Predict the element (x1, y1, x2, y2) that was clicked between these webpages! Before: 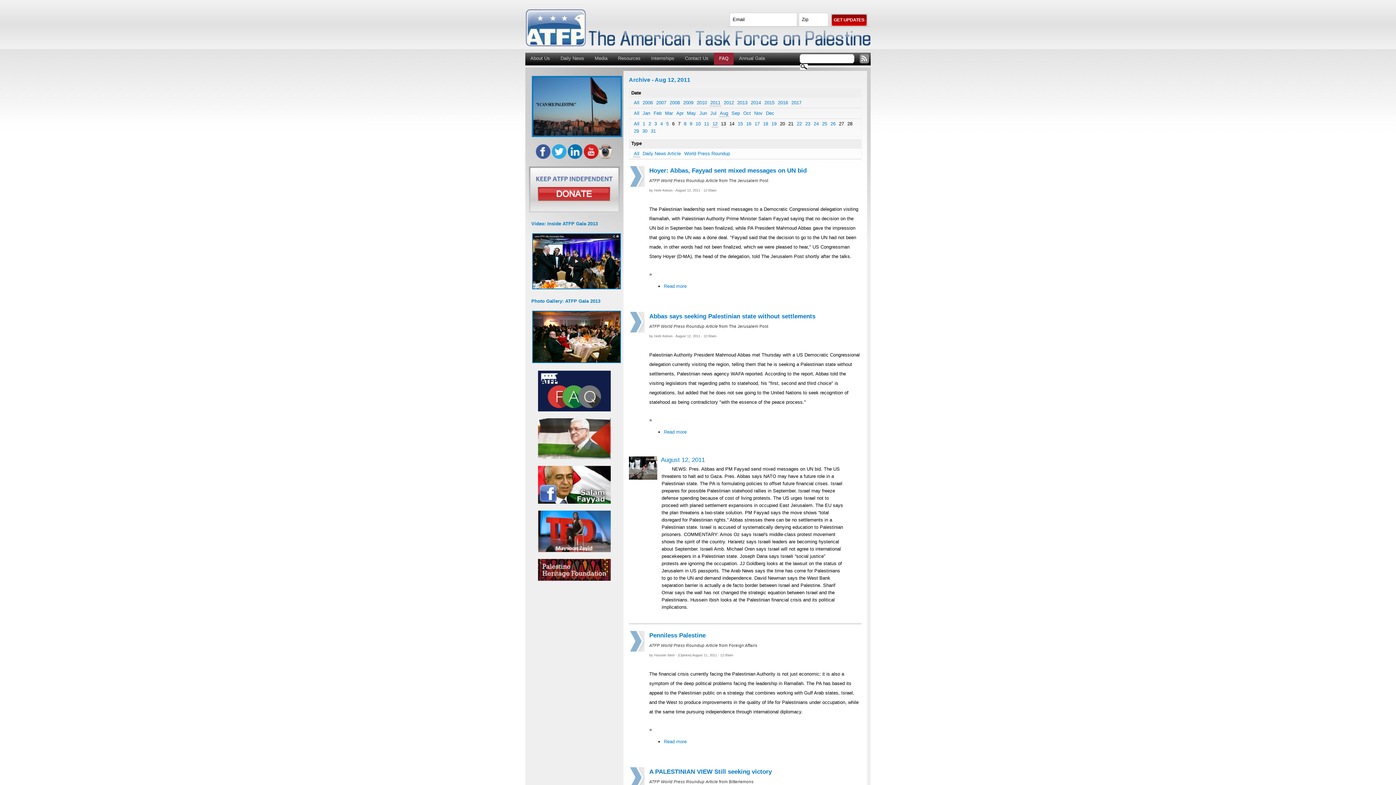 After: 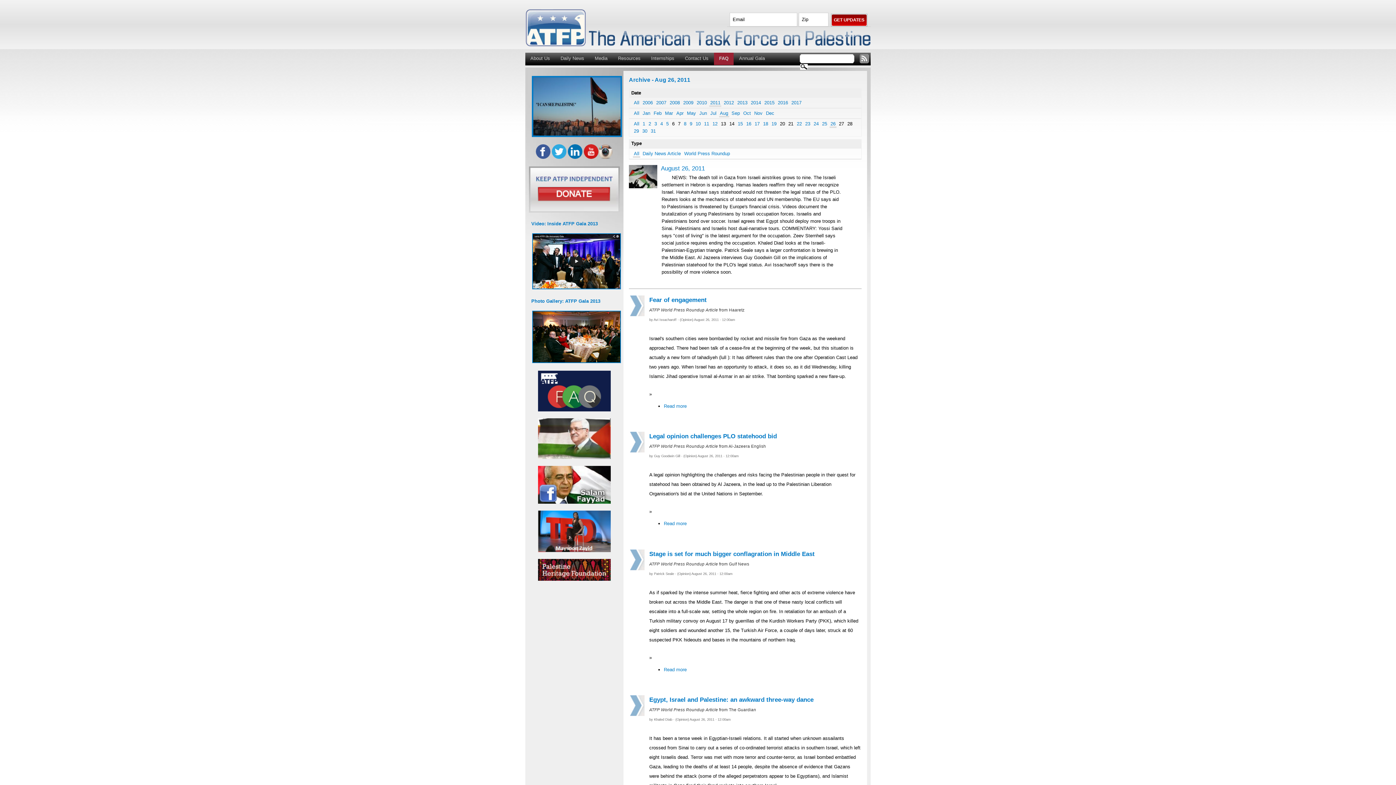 Action: label: 26 bbox: (830, 121, 835, 126)